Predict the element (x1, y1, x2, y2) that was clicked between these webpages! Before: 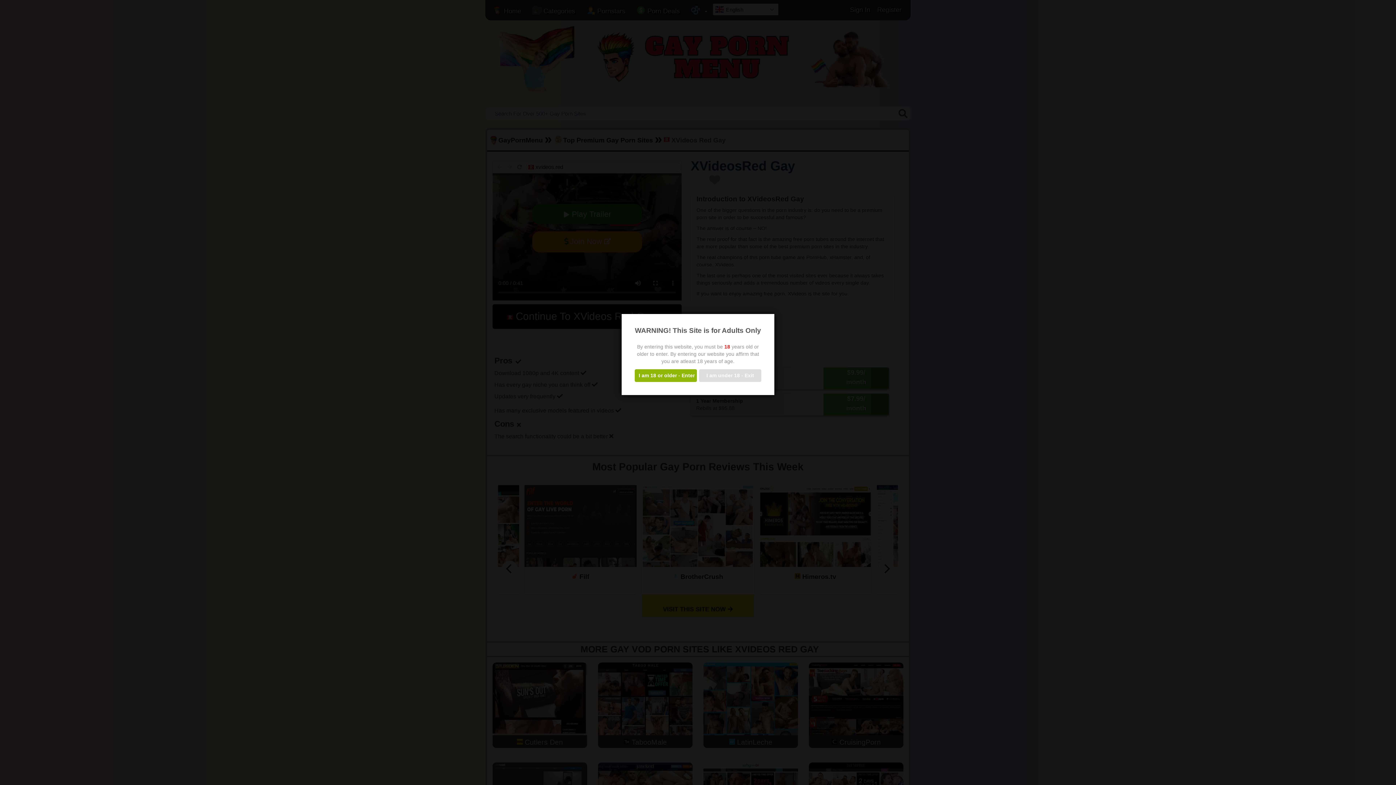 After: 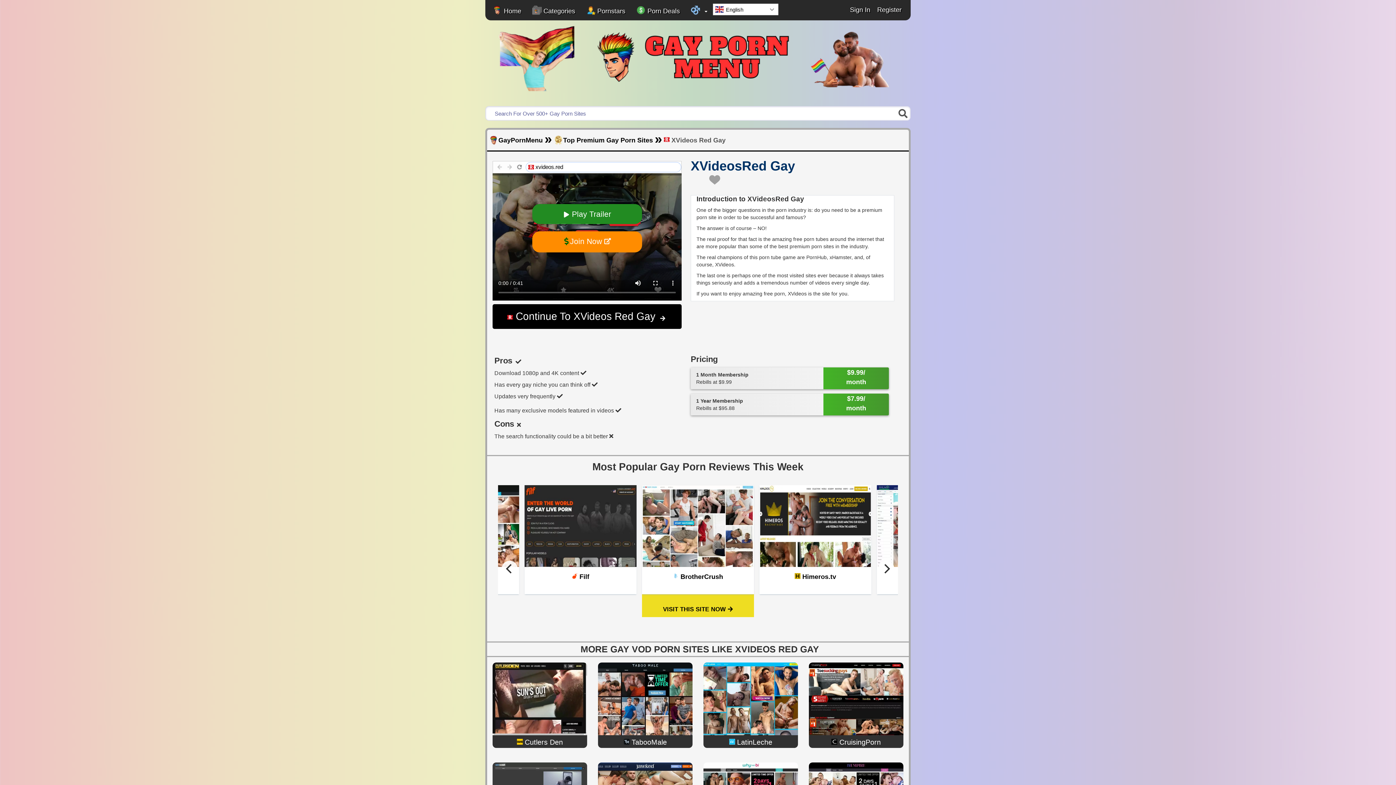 Action: label: I am 18 or older - Enter bbox: (634, 369, 696, 382)